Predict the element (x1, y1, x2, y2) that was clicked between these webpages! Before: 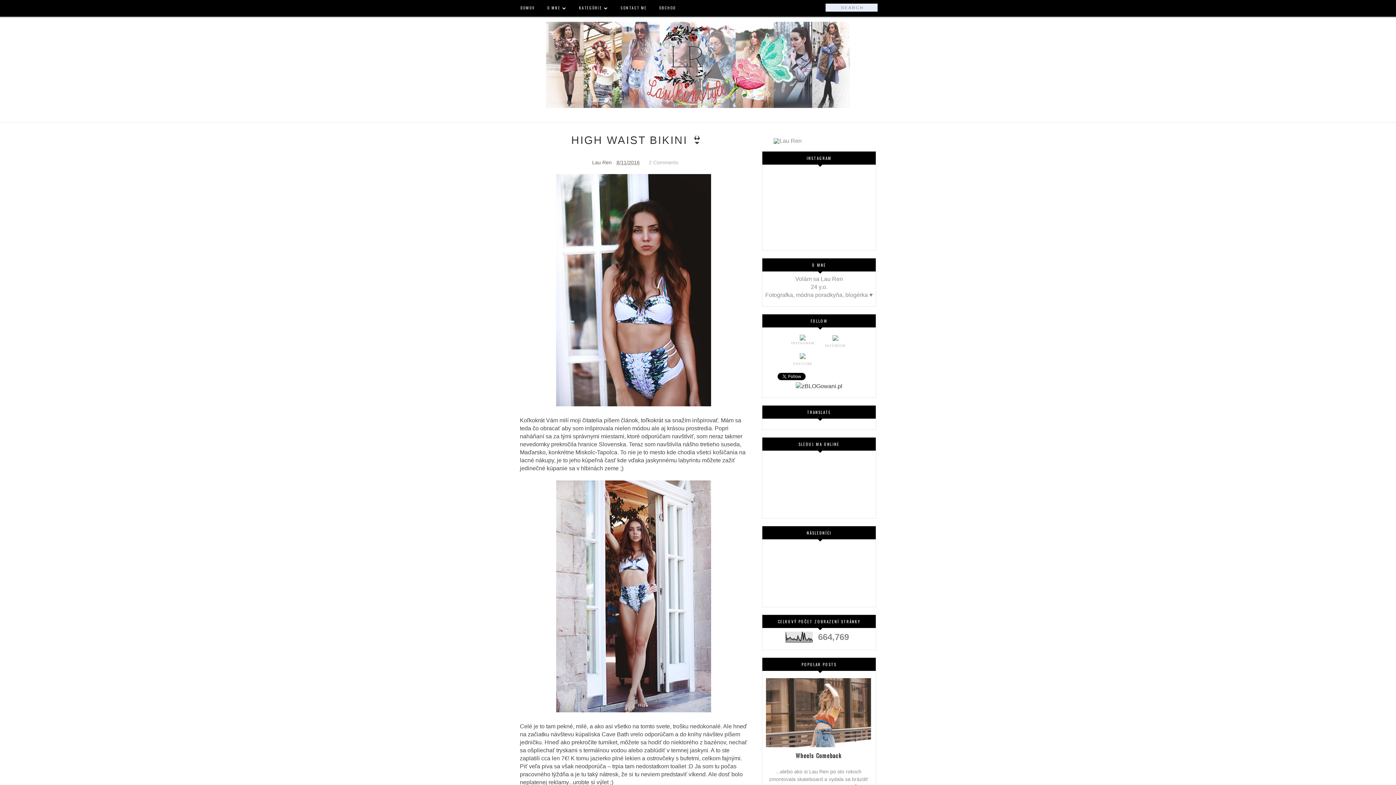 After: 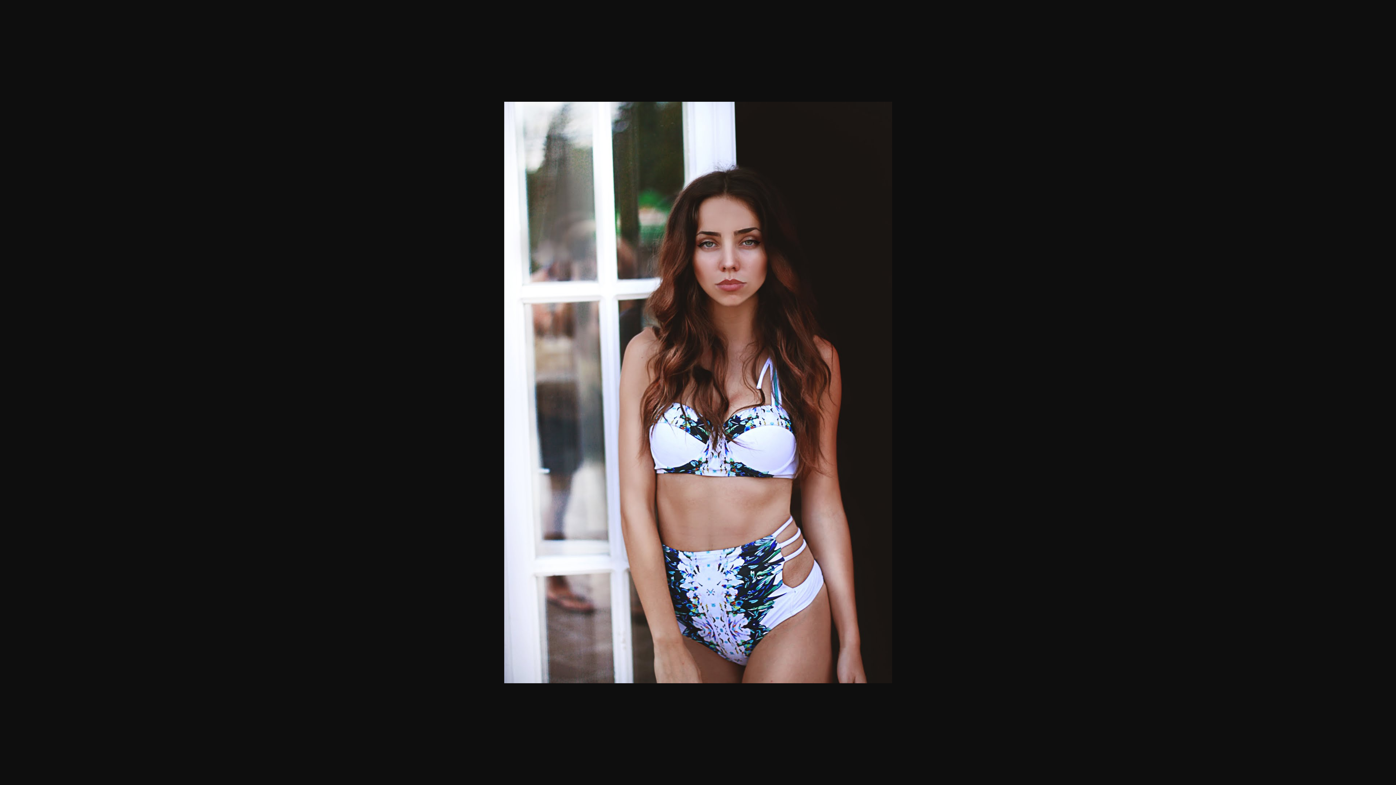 Action: bbox: (556, 401, 711, 407)